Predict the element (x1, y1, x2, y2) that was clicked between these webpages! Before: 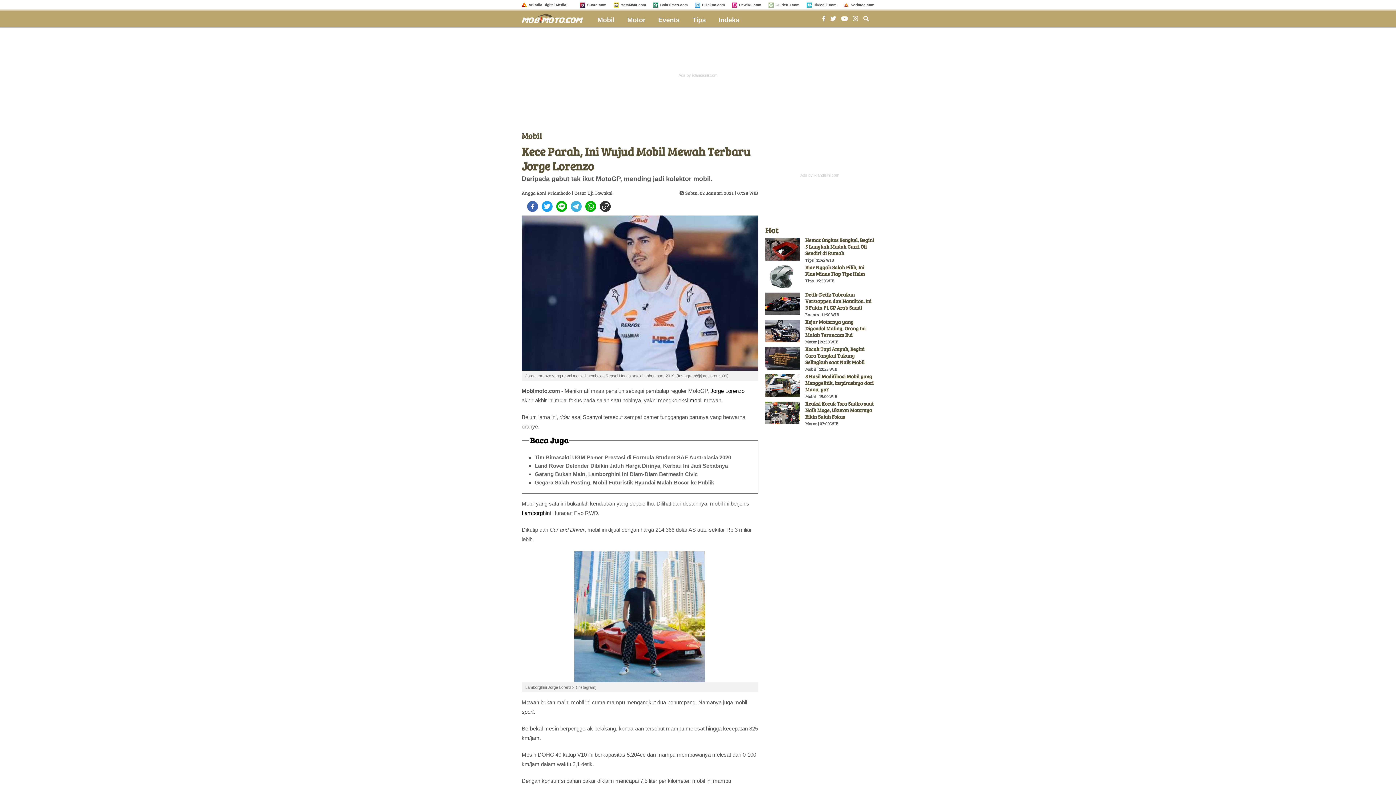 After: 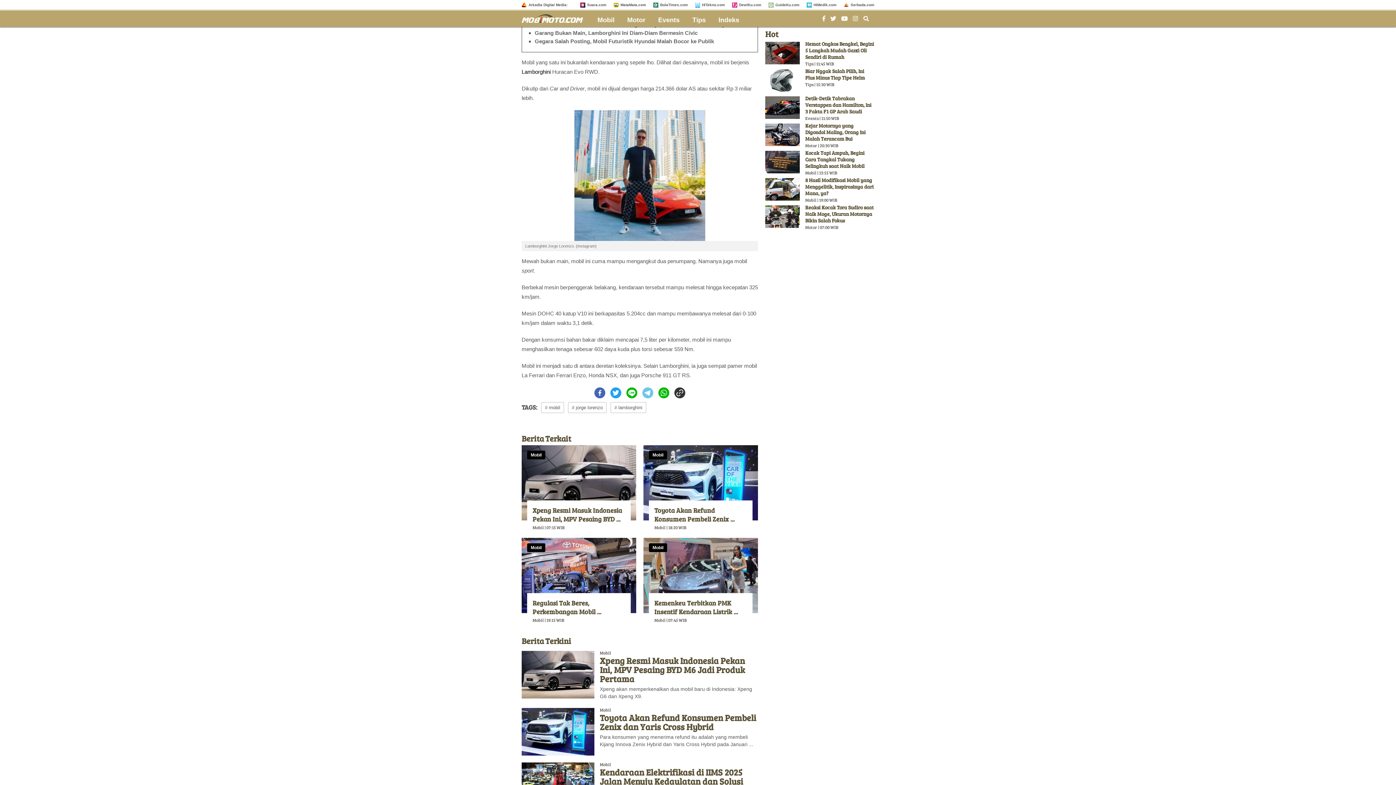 Action: bbox: (640, 568, 656, 579) label: telegram